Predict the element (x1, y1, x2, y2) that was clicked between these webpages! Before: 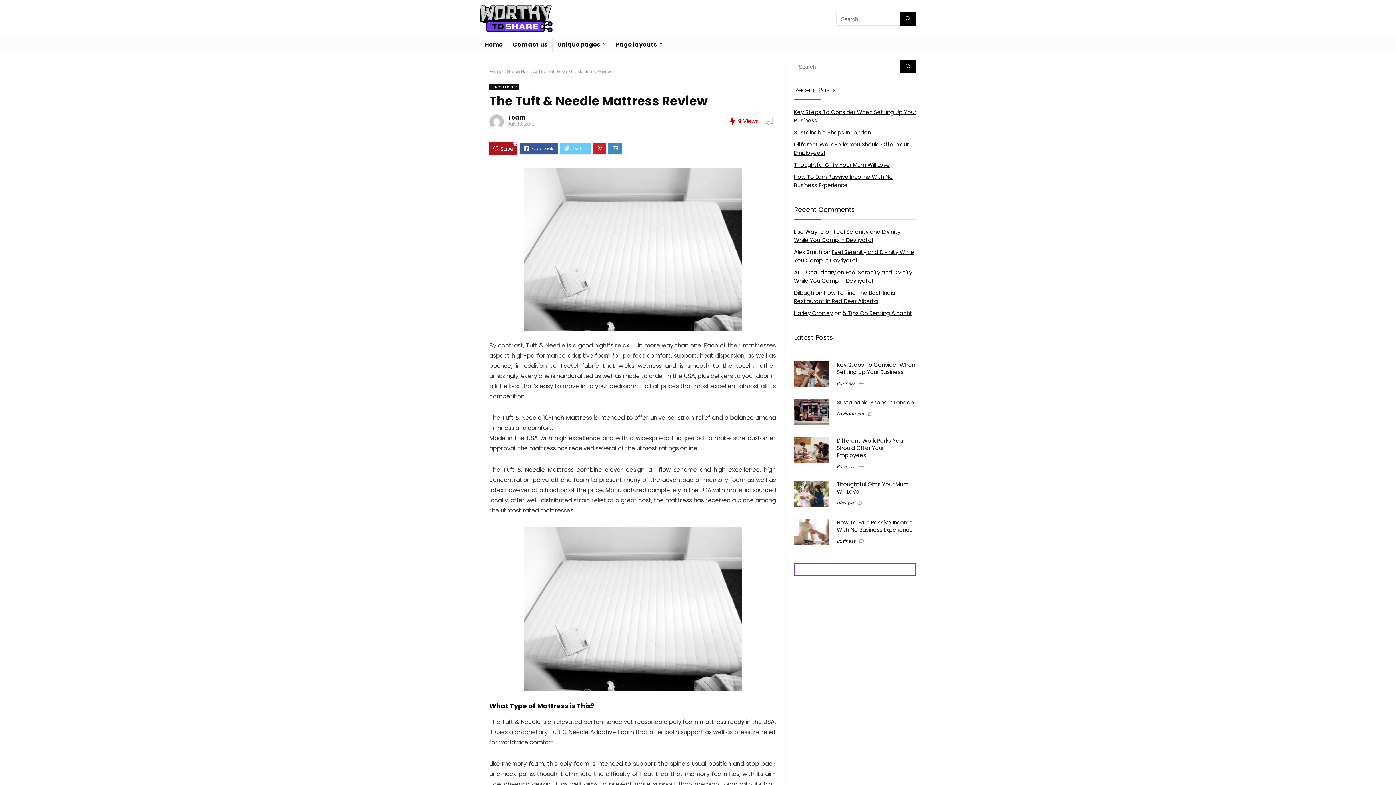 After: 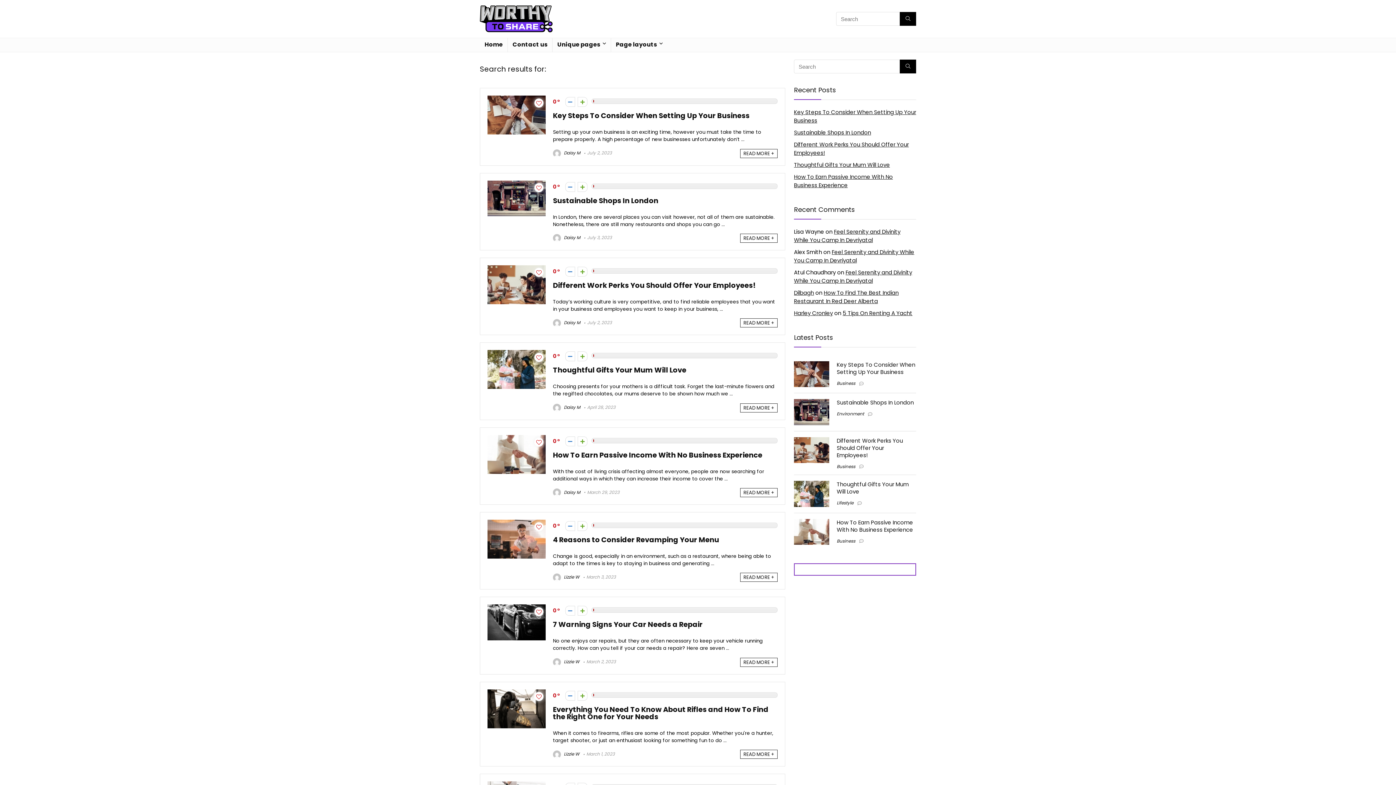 Action: bbox: (900, 59, 916, 73)